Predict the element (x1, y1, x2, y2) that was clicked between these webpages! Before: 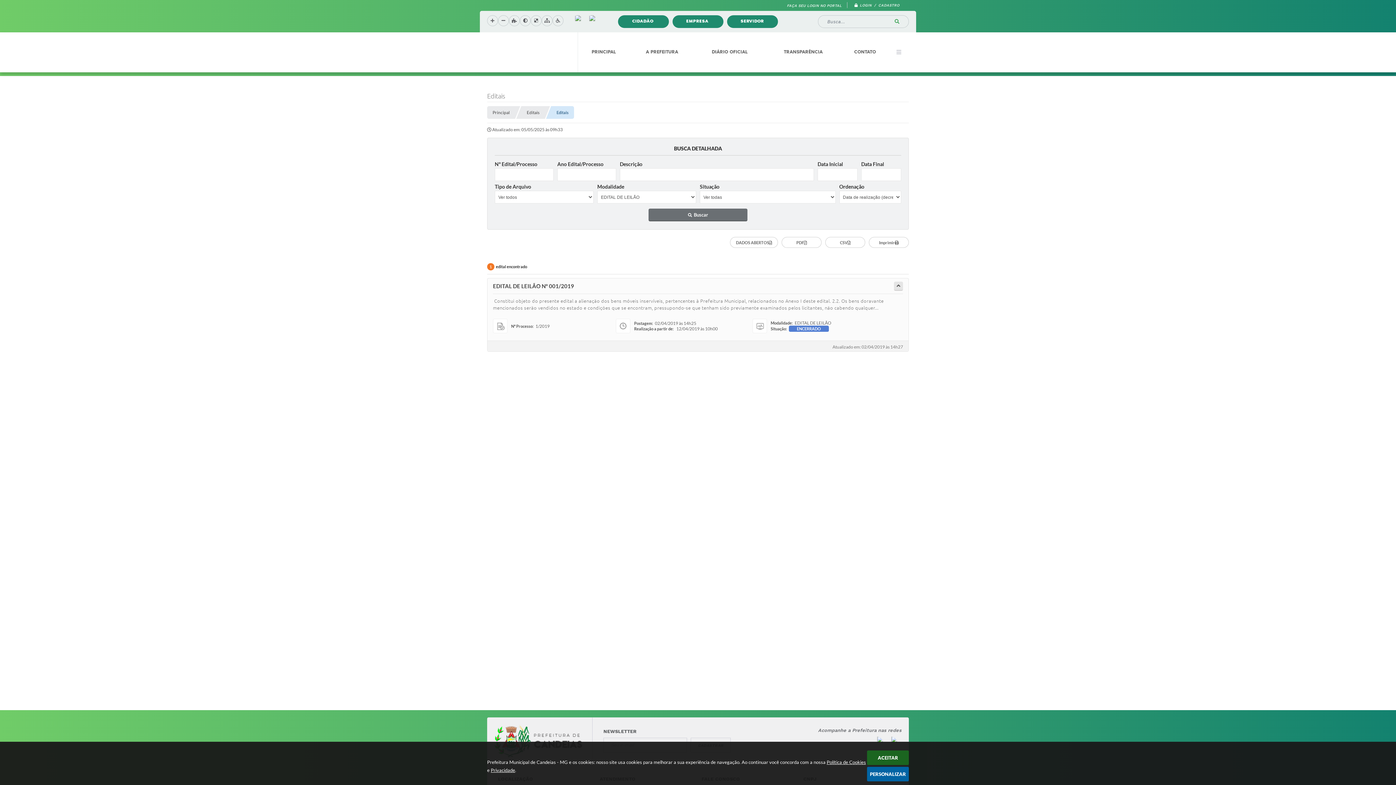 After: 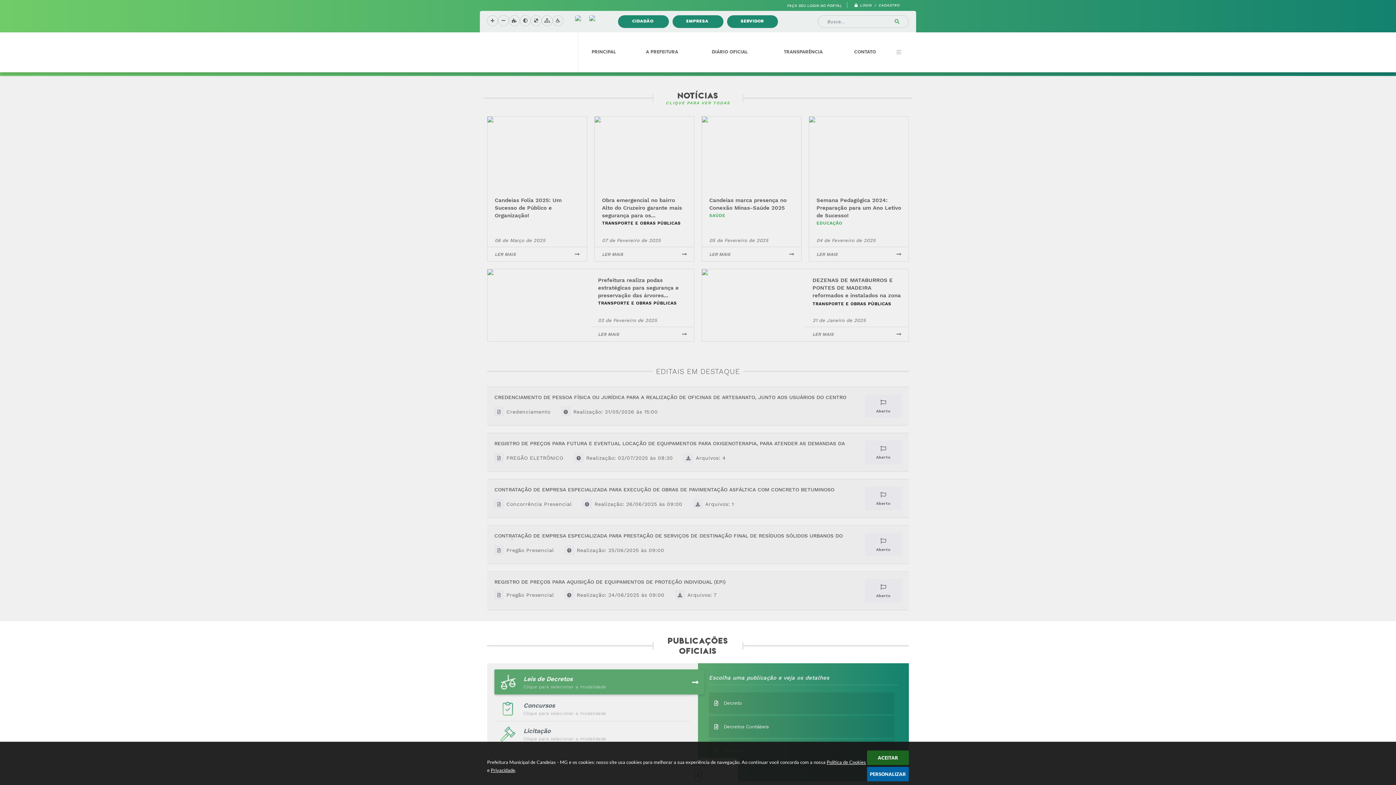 Action: bbox: (581, 48, 626, 55) label: PRINCIPAL